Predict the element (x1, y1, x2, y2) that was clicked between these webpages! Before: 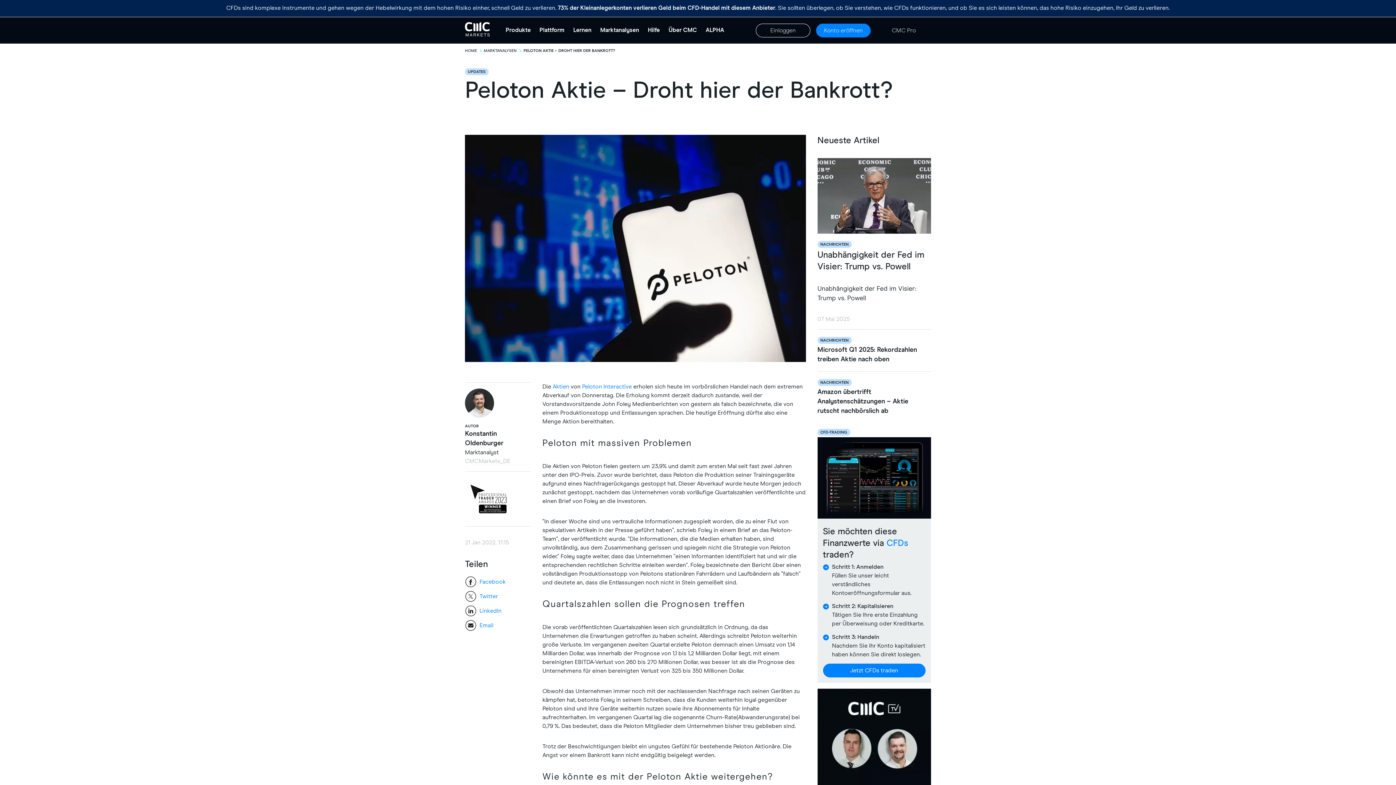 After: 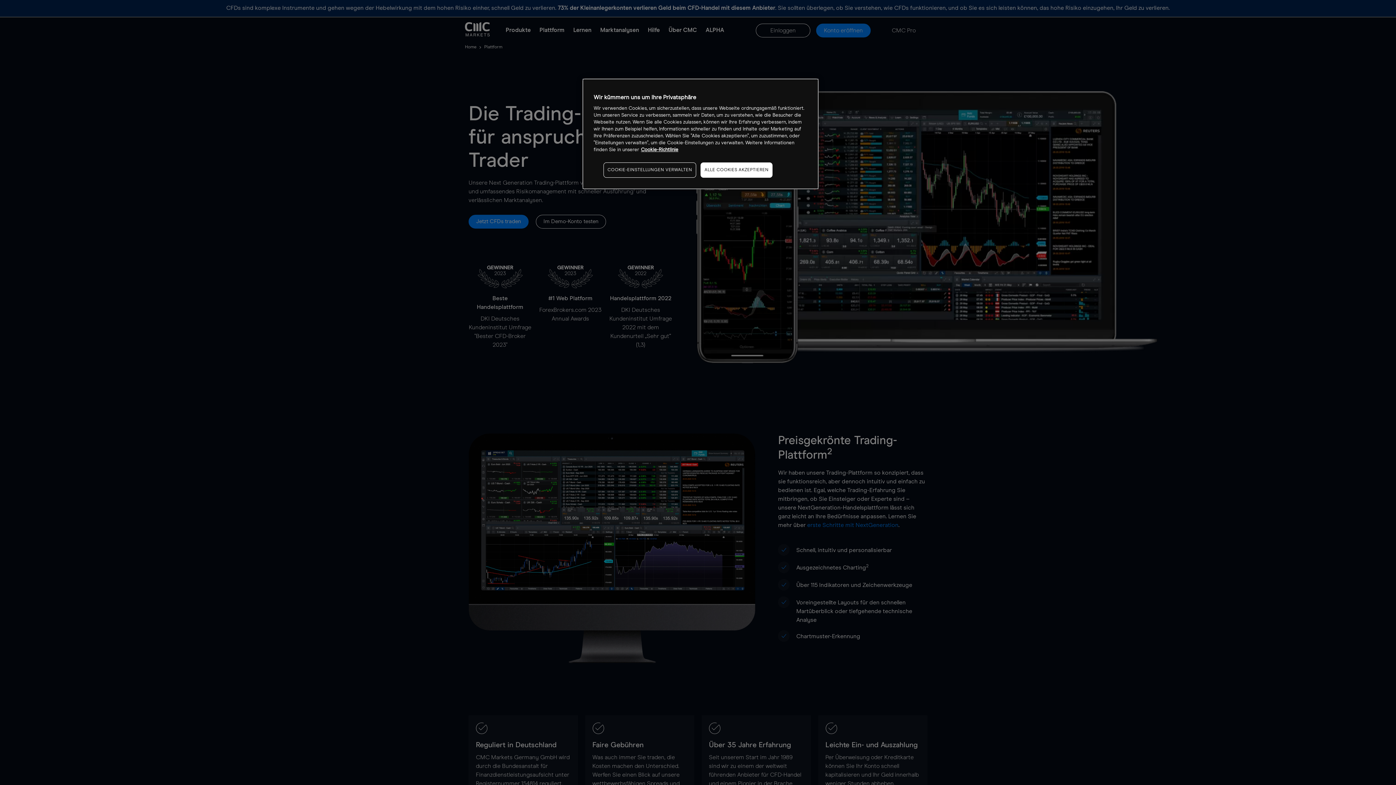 Action: label: Plattform bbox: (539, 25, 564, 34)